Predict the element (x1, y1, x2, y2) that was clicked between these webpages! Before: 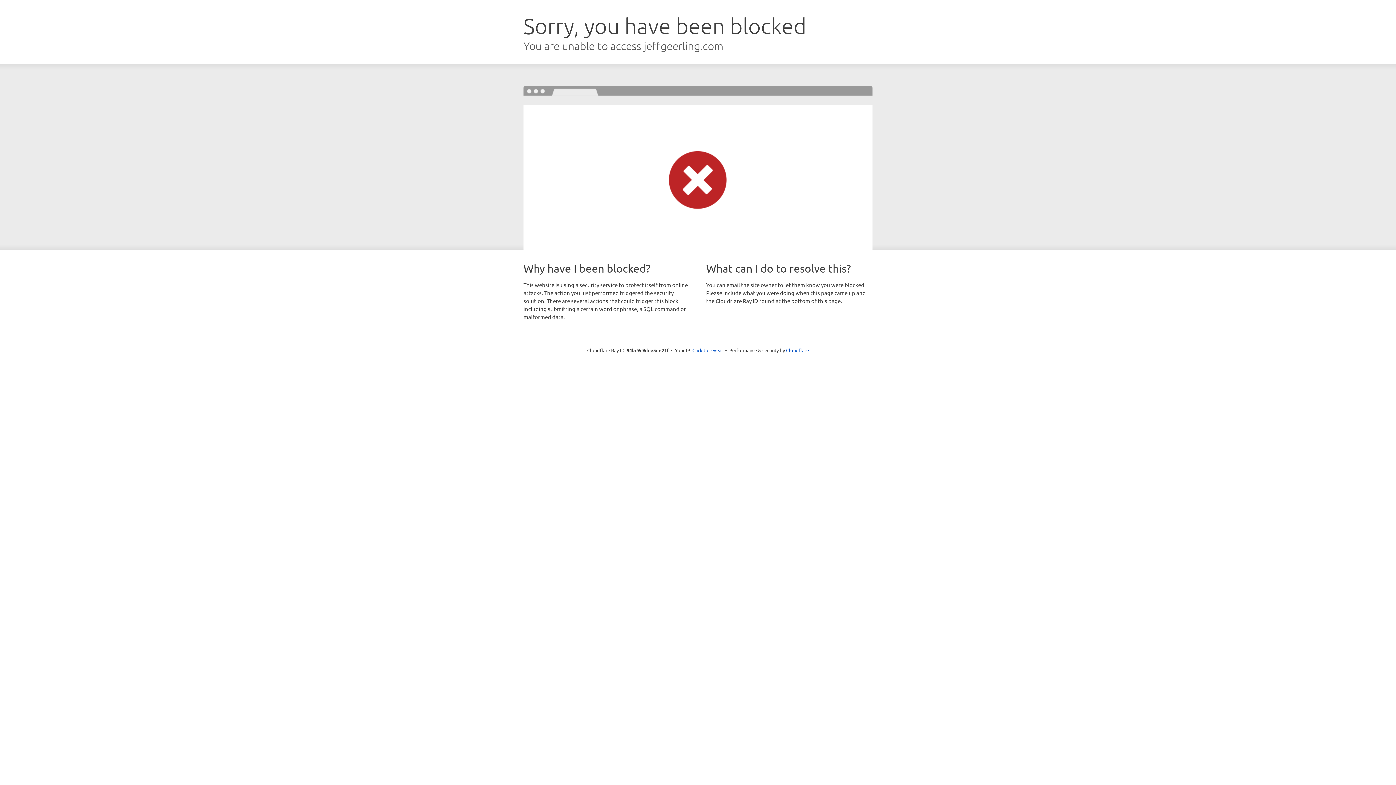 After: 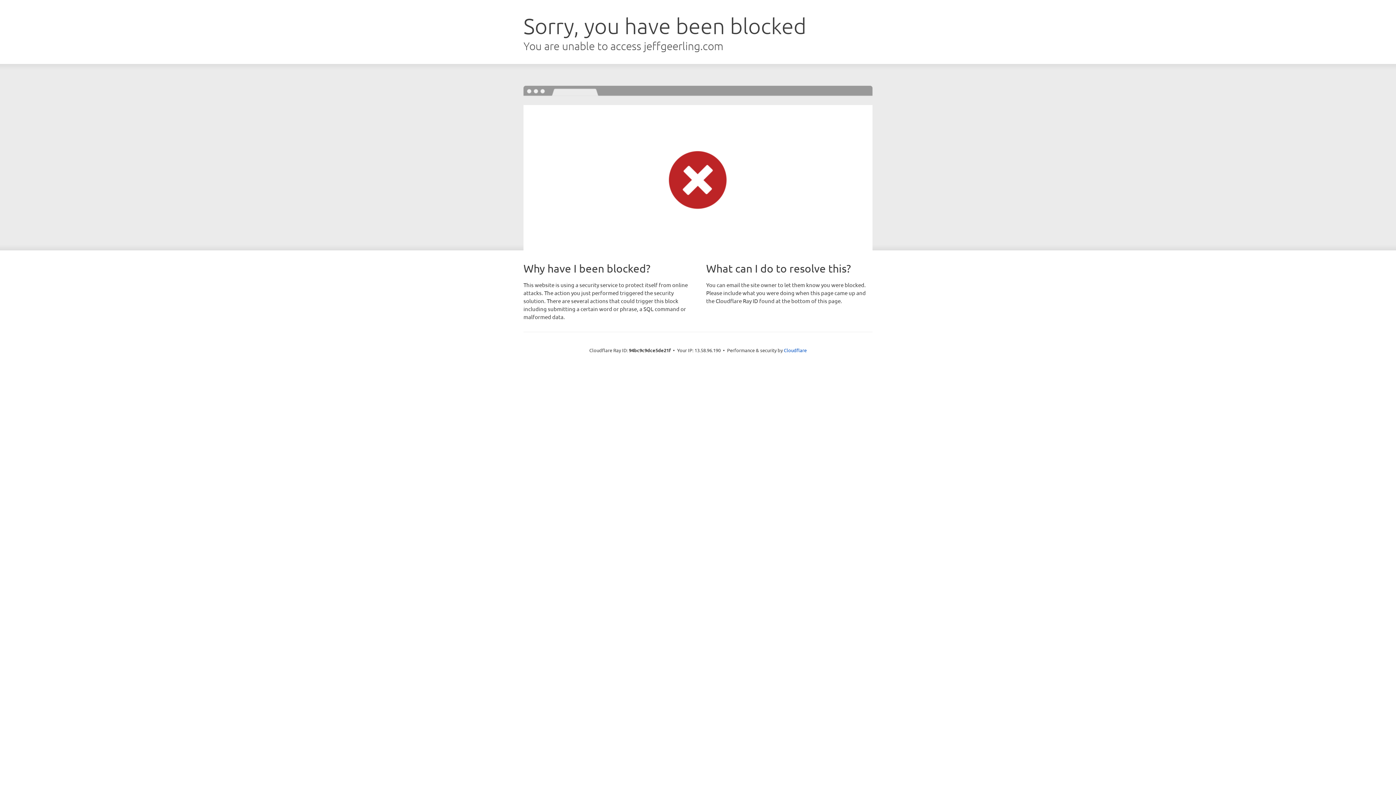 Action: label: Click to reveal bbox: (692, 346, 723, 353)